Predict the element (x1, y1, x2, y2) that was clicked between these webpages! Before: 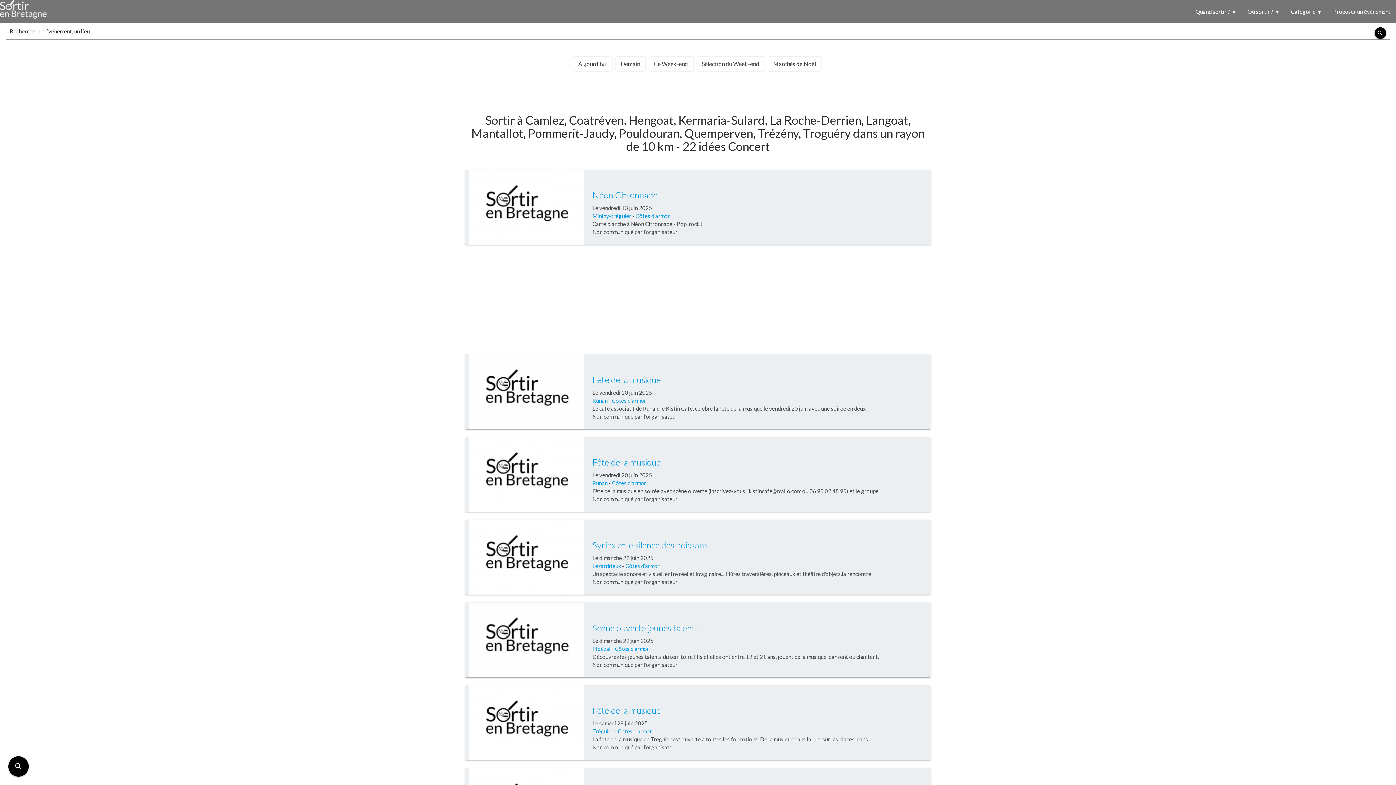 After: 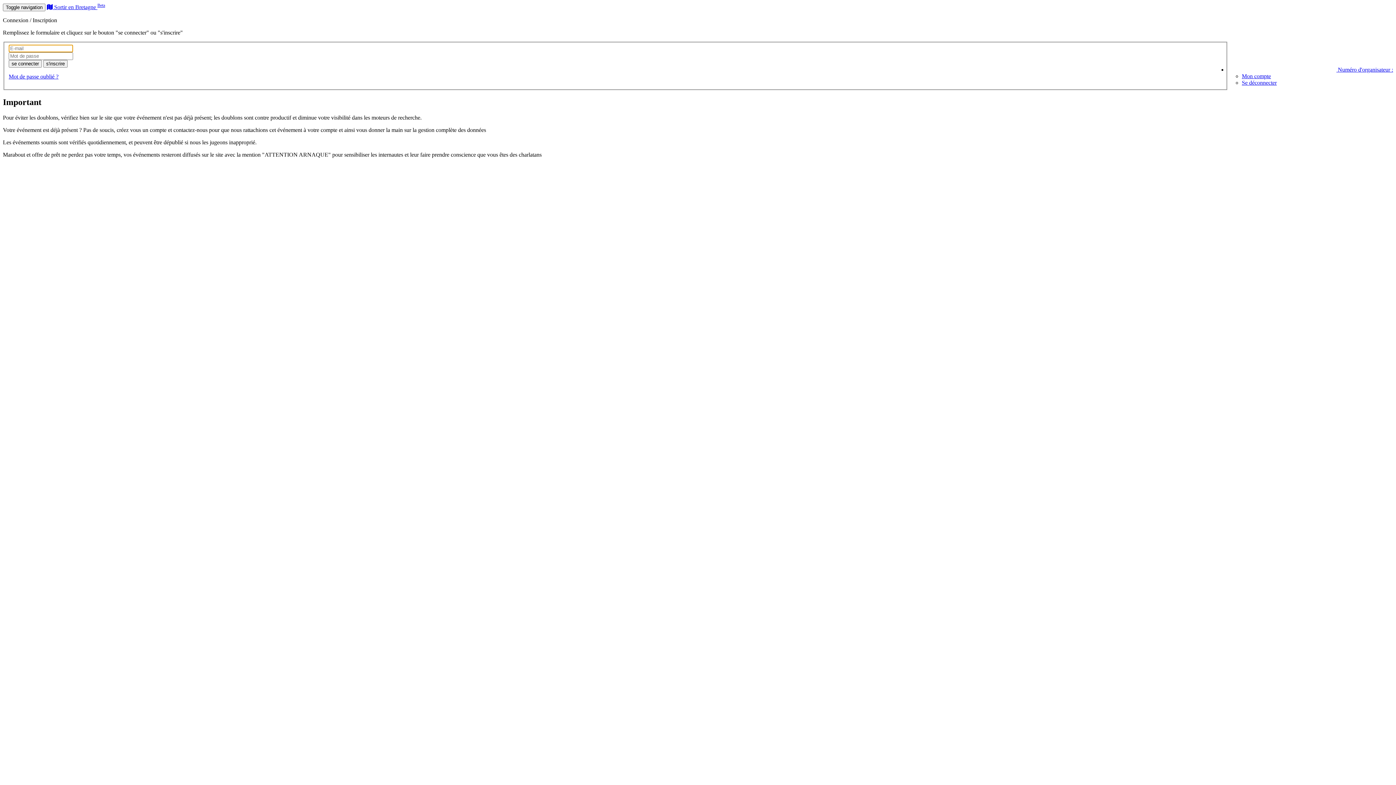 Action: bbox: (1328, 0, 1396, 23) label: Proposer un événement